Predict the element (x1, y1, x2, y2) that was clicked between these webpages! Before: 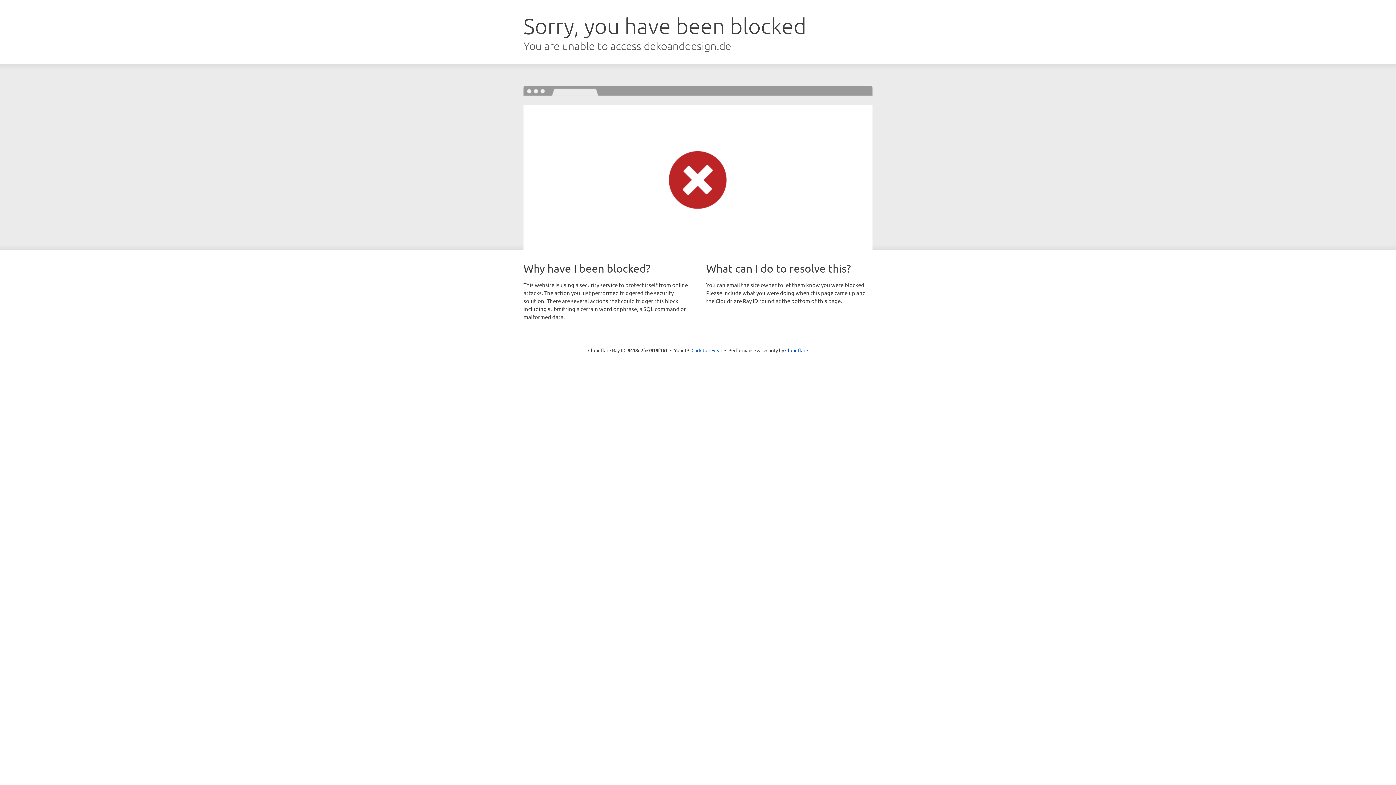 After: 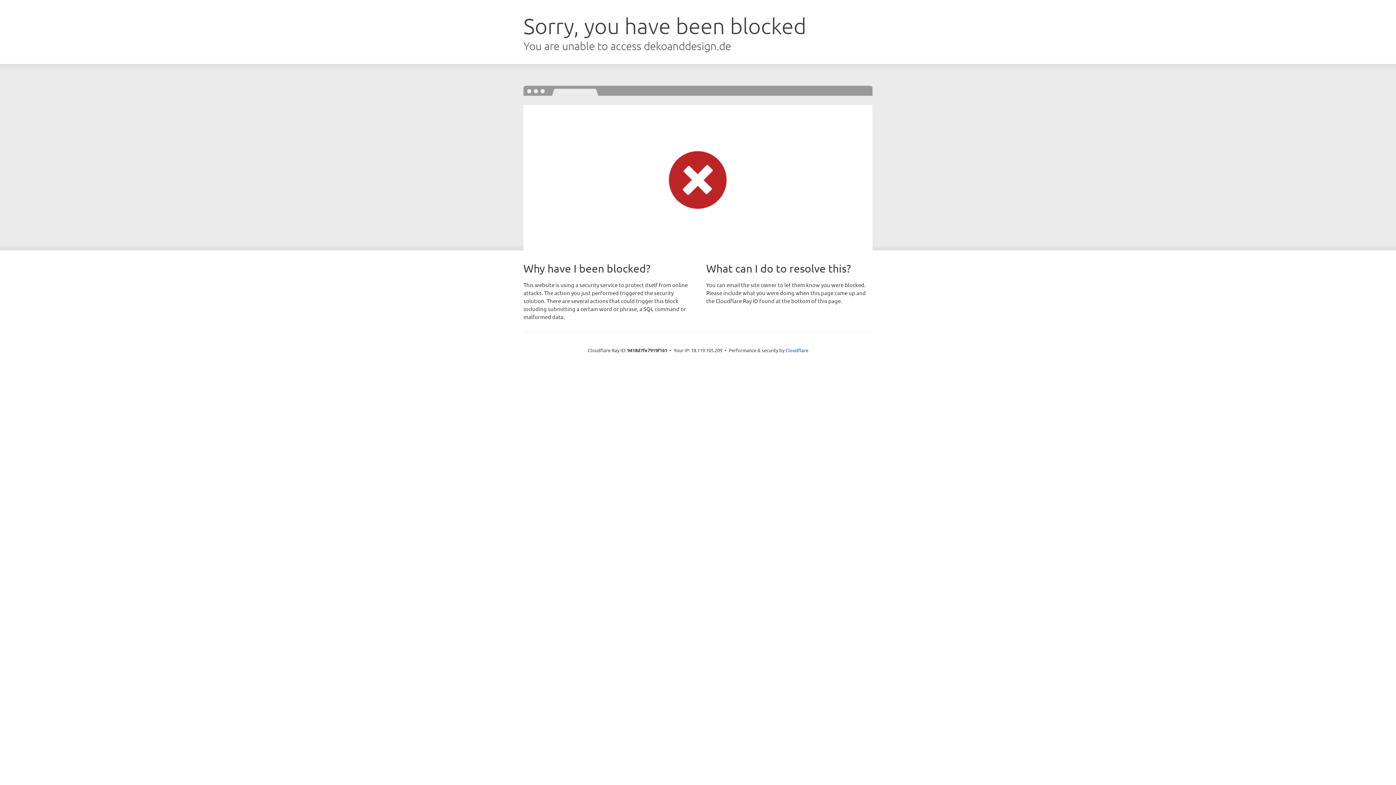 Action: label: Click to reveal bbox: (691, 346, 722, 353)